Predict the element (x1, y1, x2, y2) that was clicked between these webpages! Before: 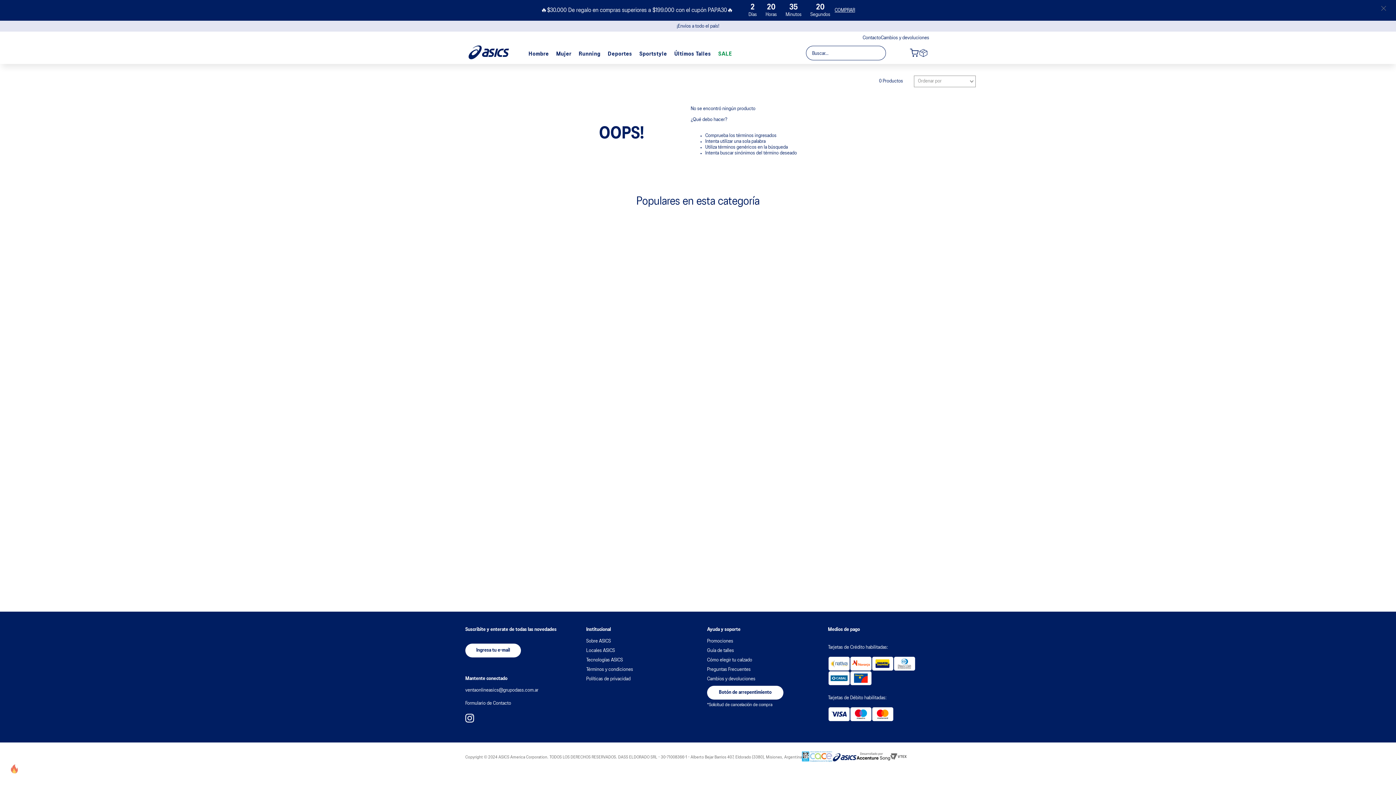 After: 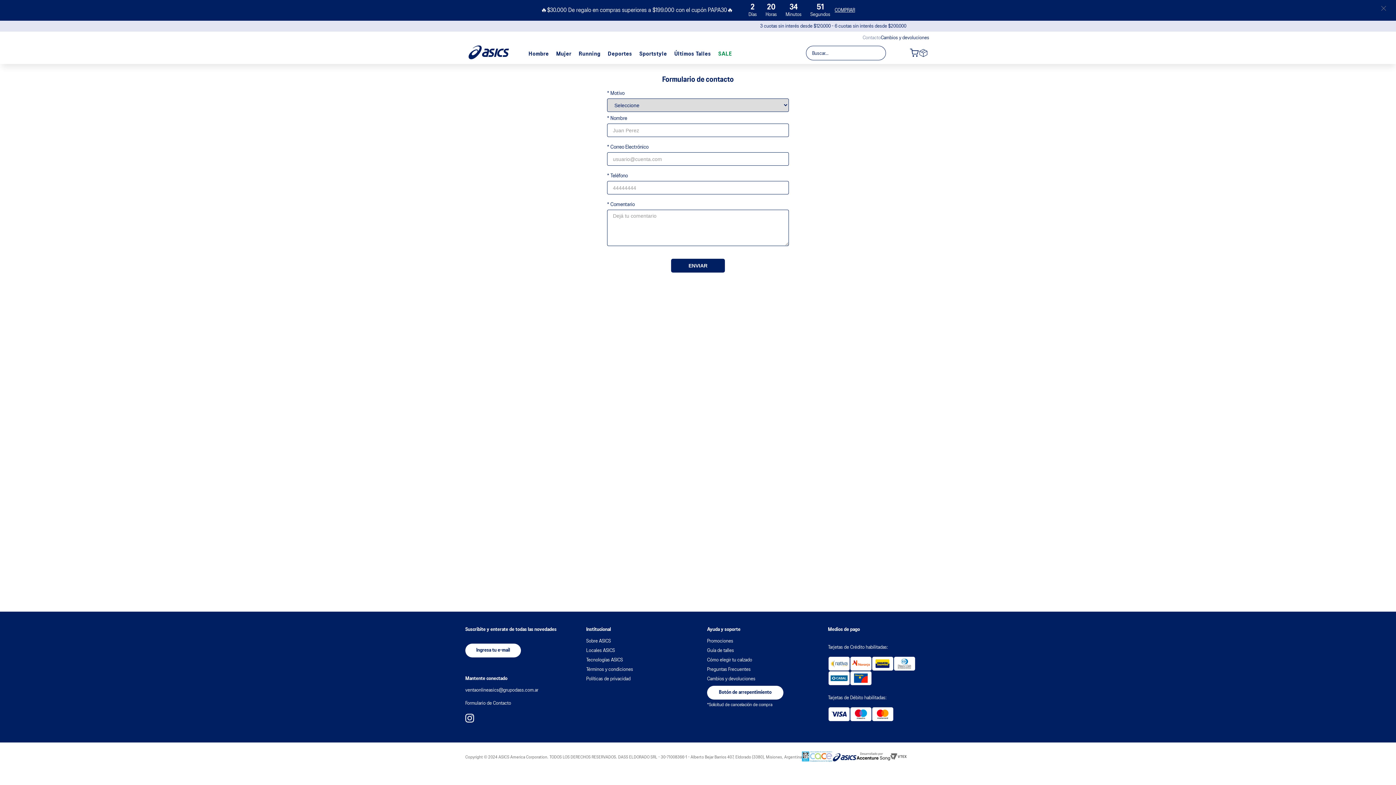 Action: label: Contacto bbox: (862, 35, 881, 41)